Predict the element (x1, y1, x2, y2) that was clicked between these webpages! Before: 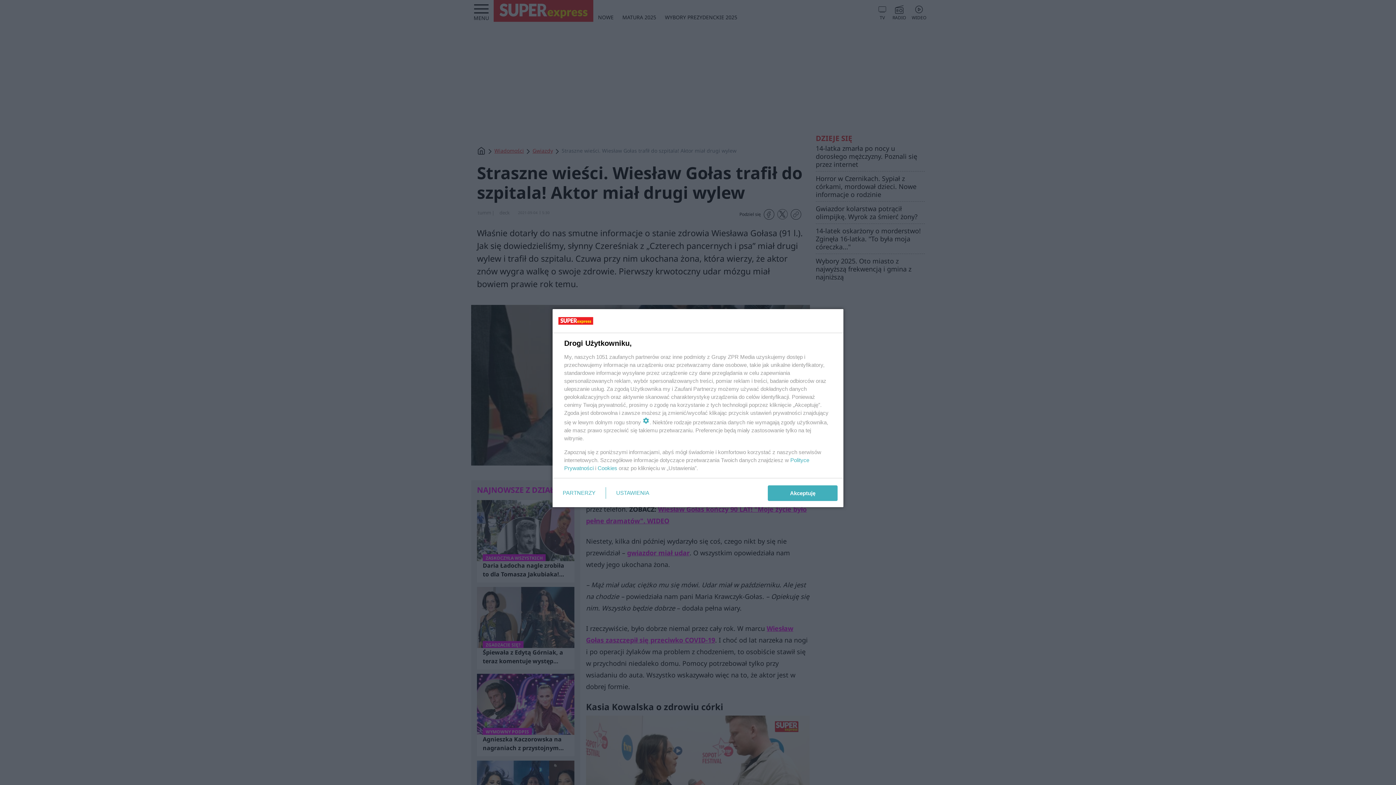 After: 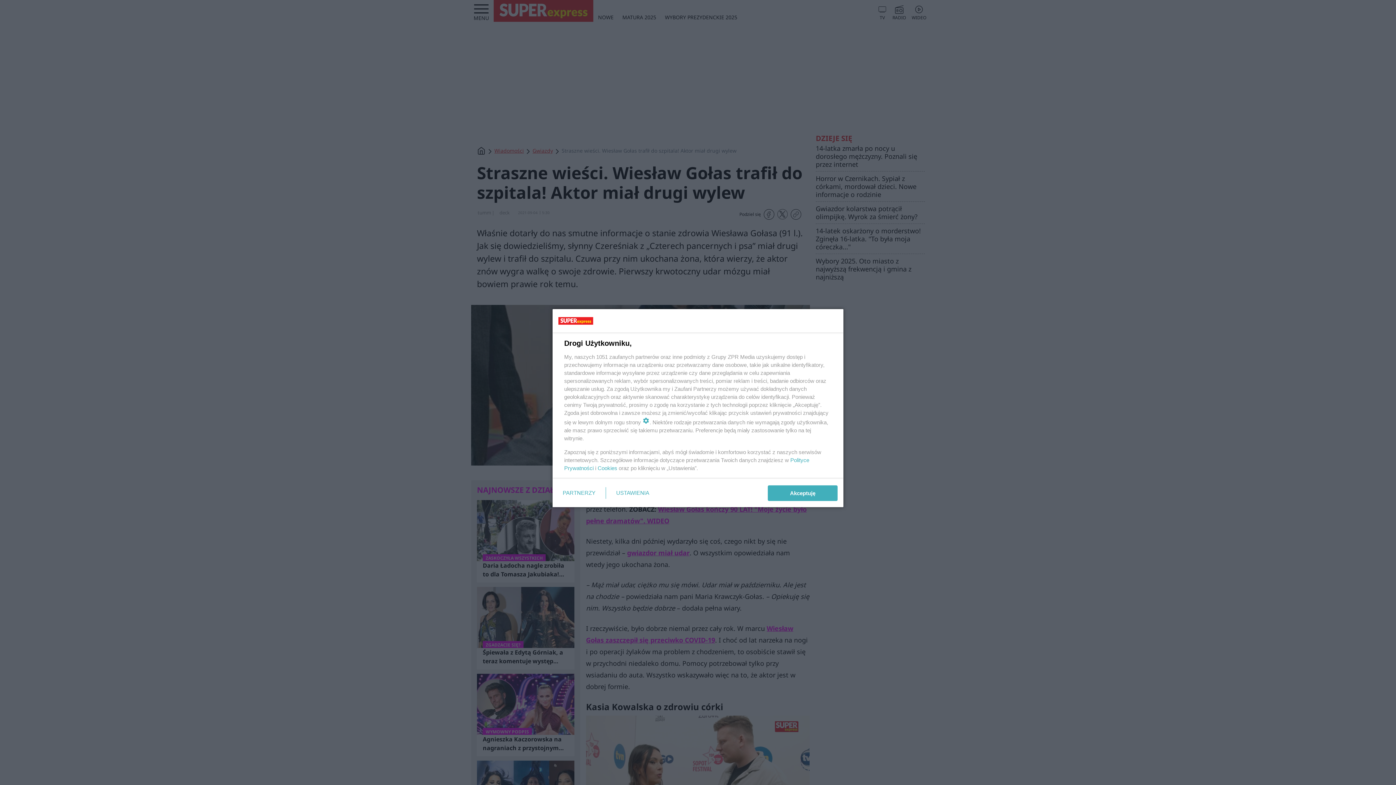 Action: bbox: (597, 465, 617, 471) label: Cookies